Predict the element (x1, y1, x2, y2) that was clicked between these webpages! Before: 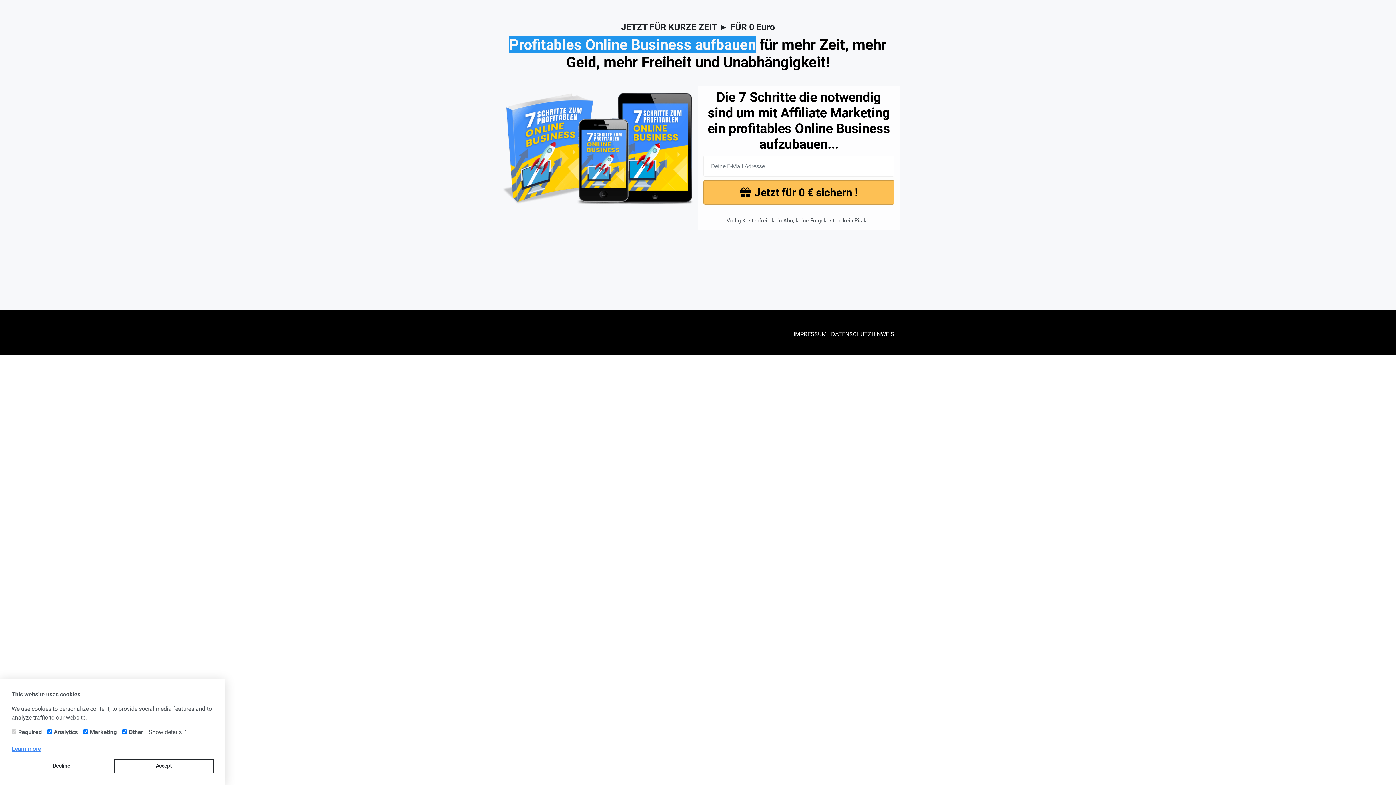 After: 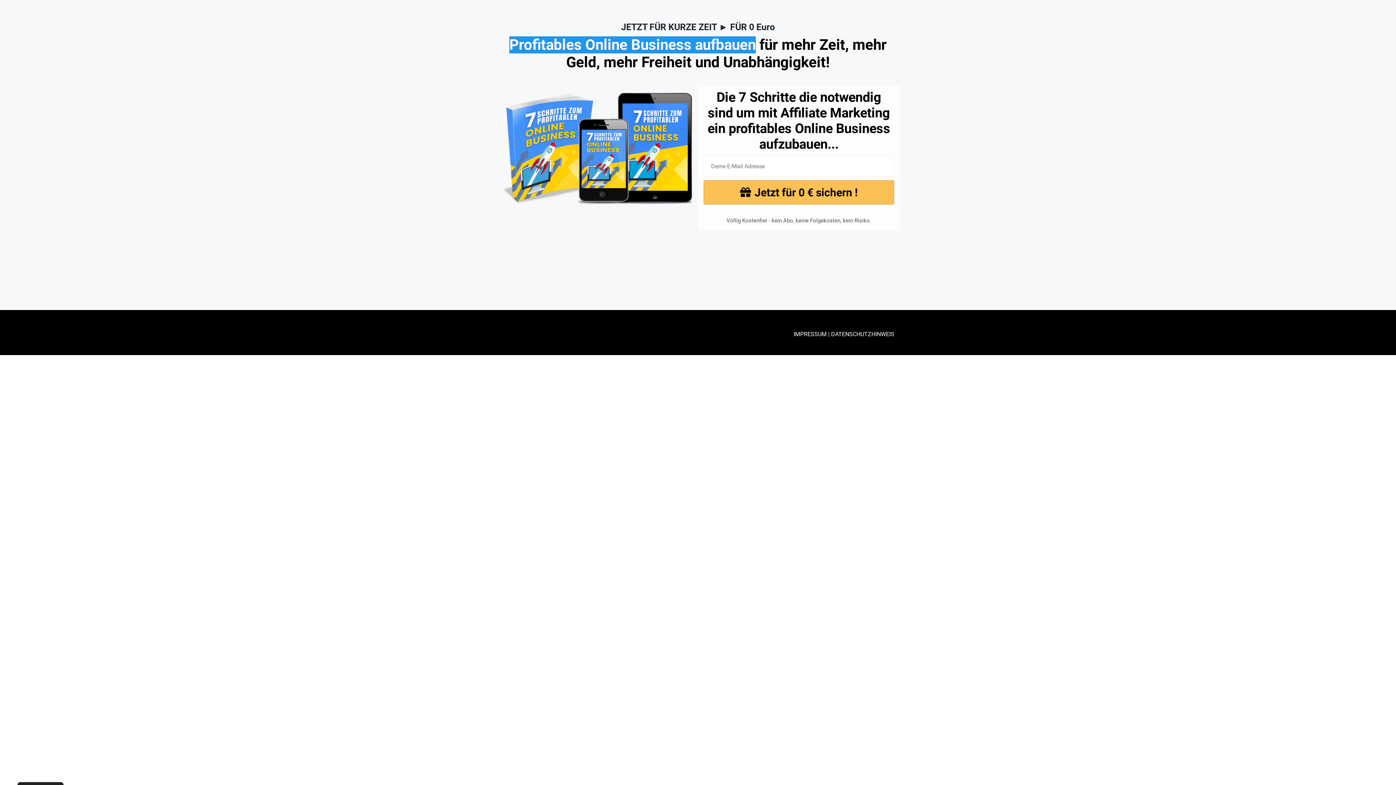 Action: bbox: (114, 759, 213, 773) label: allow cookies